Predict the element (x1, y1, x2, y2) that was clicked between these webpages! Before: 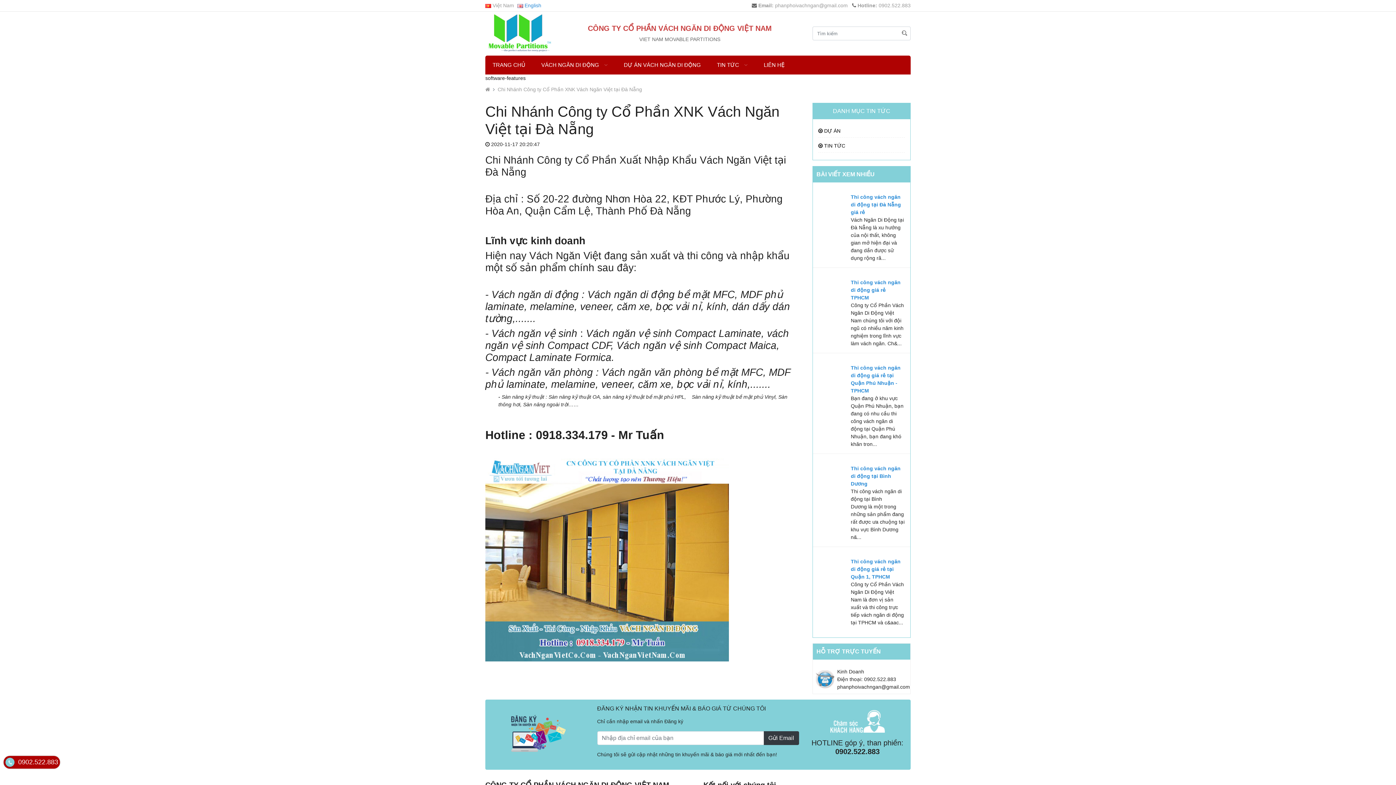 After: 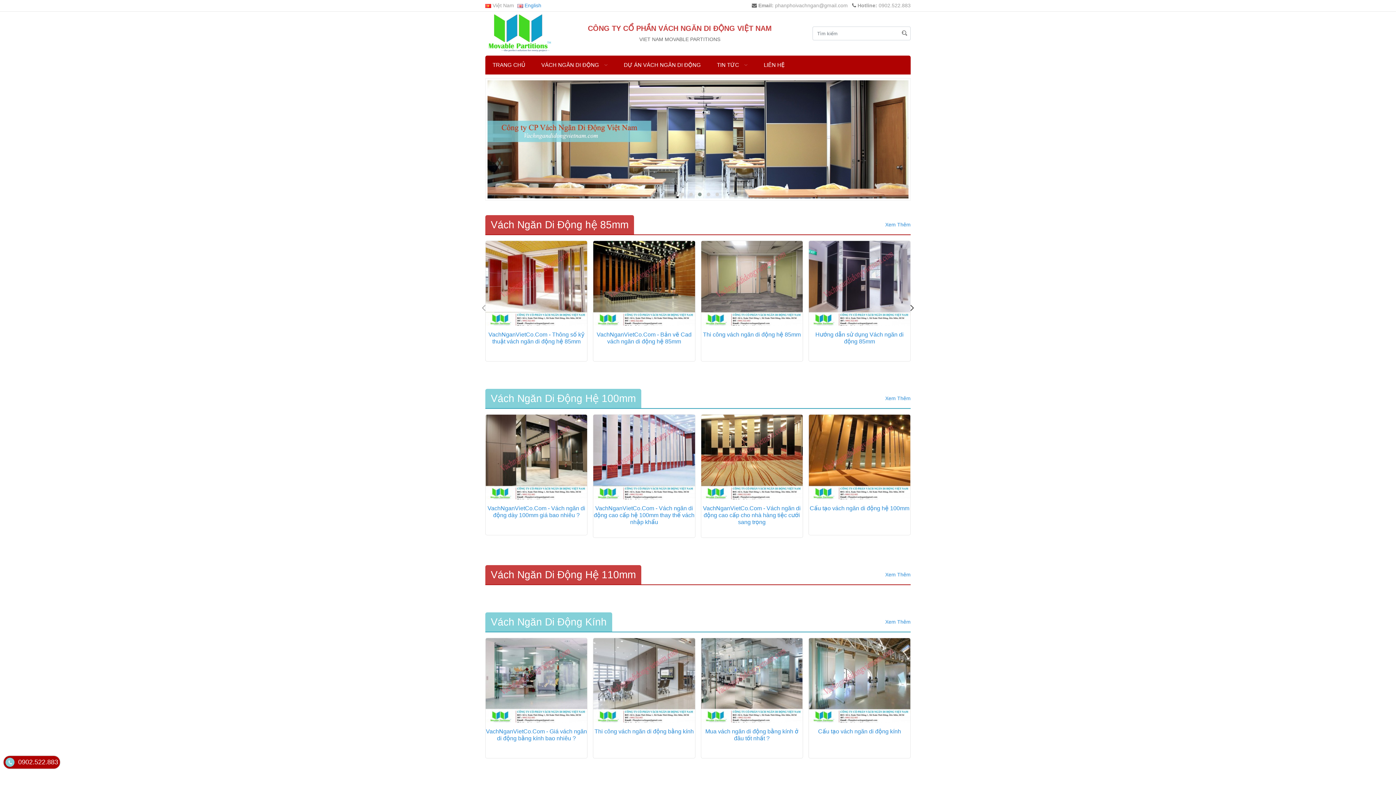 Action: bbox: (485, 30, 552, 36)